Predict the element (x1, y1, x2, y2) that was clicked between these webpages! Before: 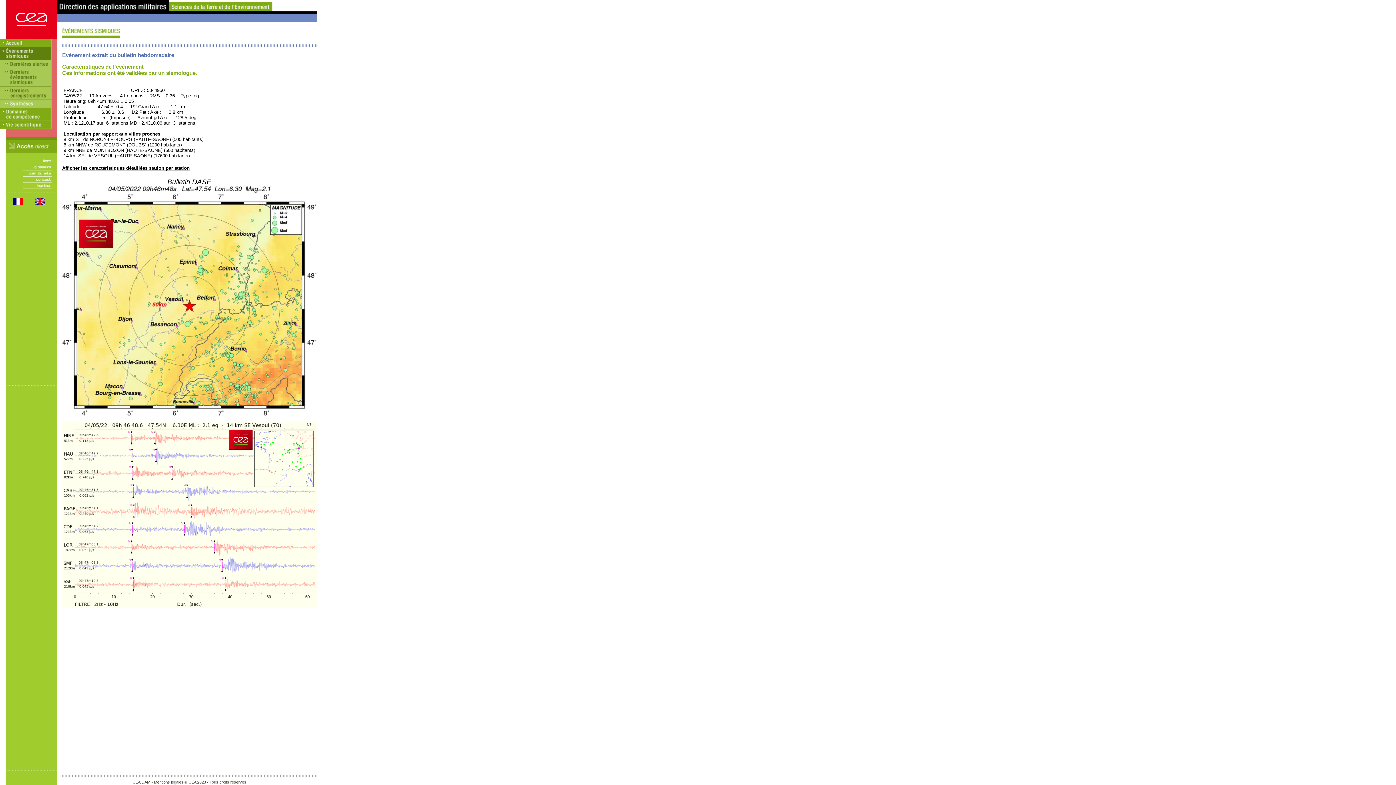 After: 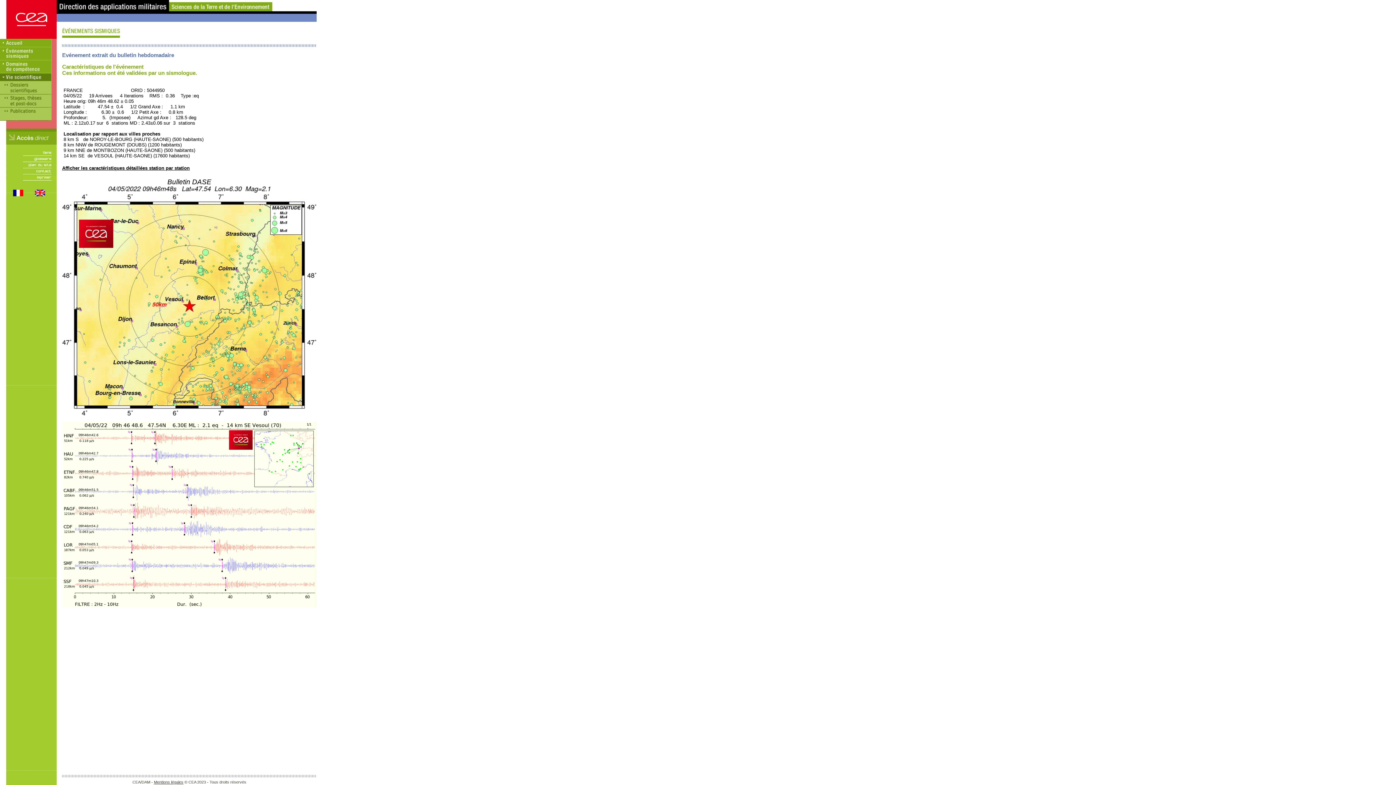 Action: bbox: (0, 124, 51, 130)